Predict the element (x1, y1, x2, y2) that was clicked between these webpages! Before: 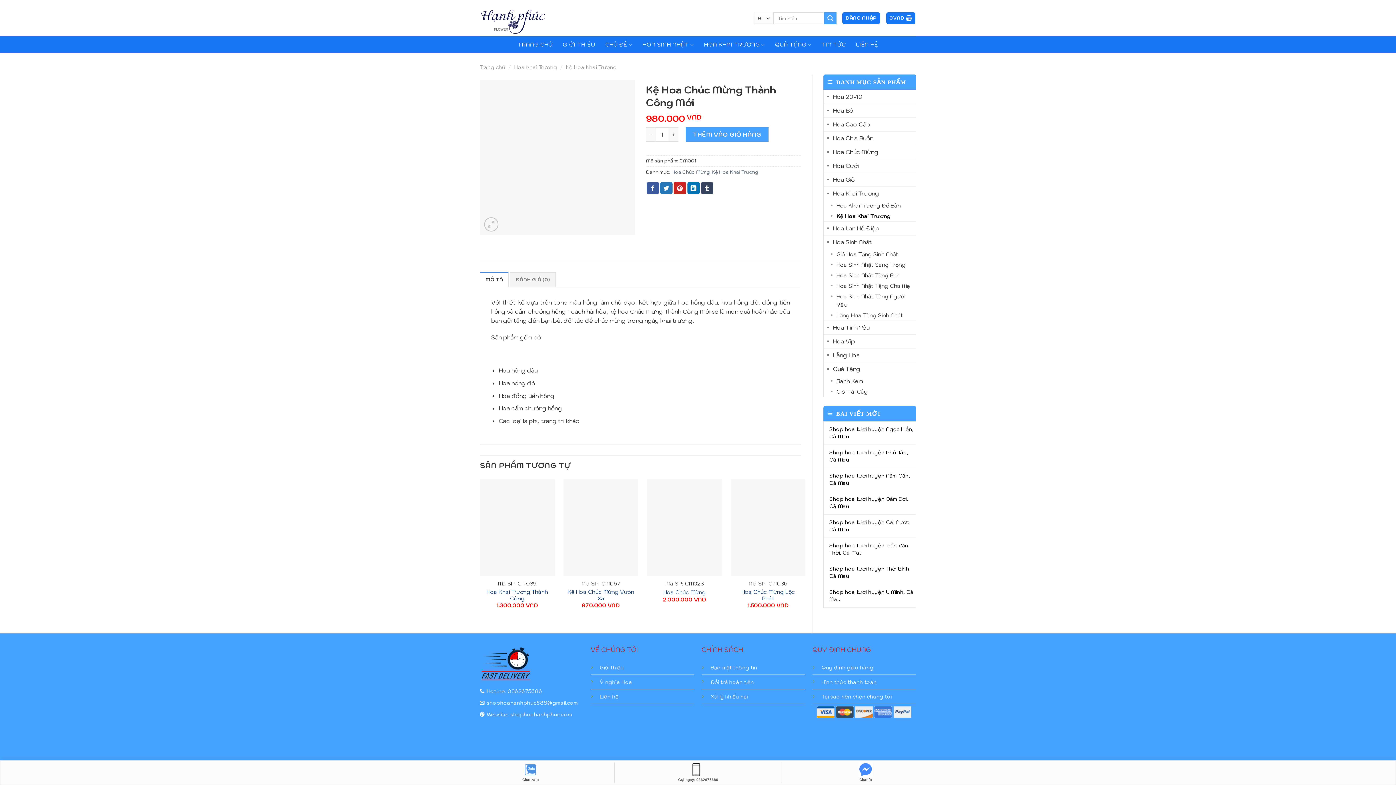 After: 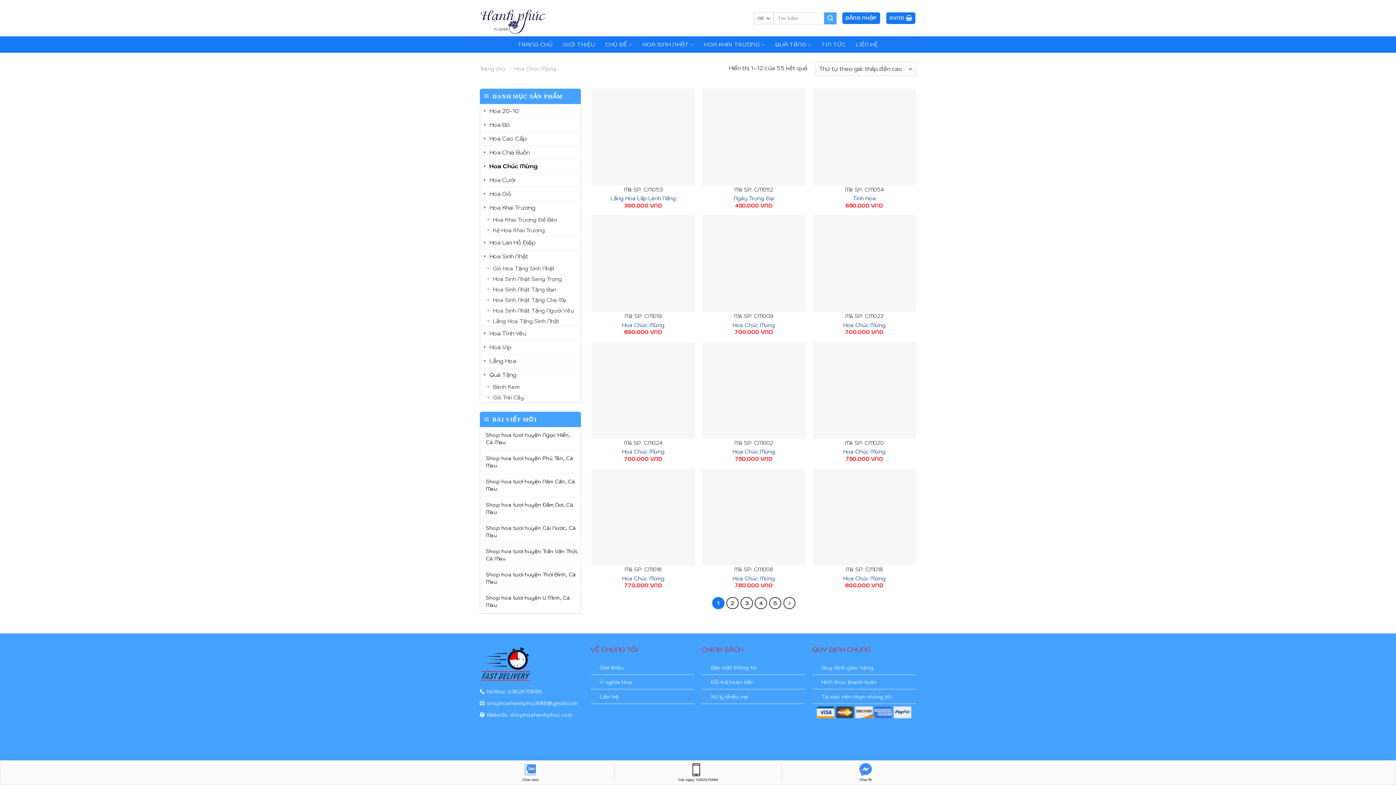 Action: bbox: (824, 145, 916, 158) label: Hoa Chúc Mừng